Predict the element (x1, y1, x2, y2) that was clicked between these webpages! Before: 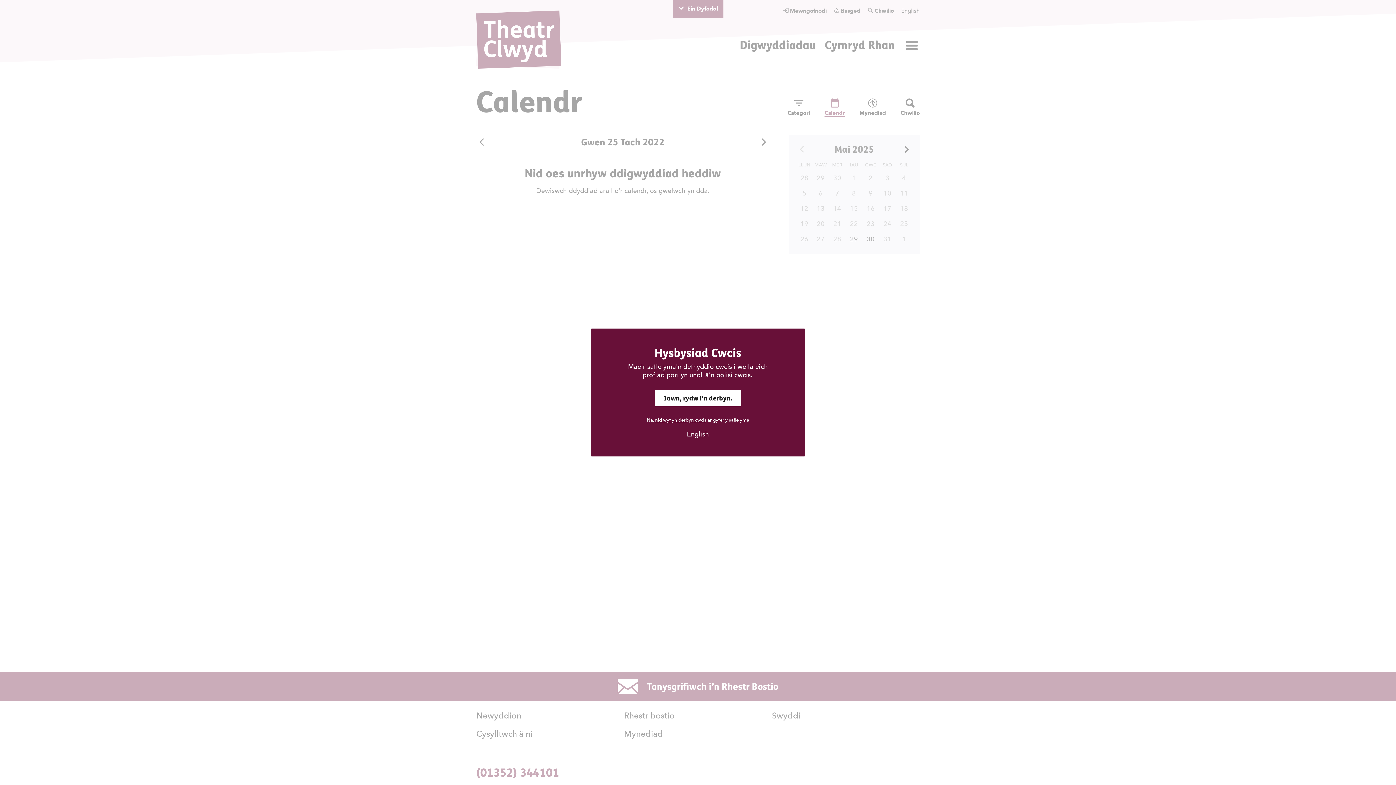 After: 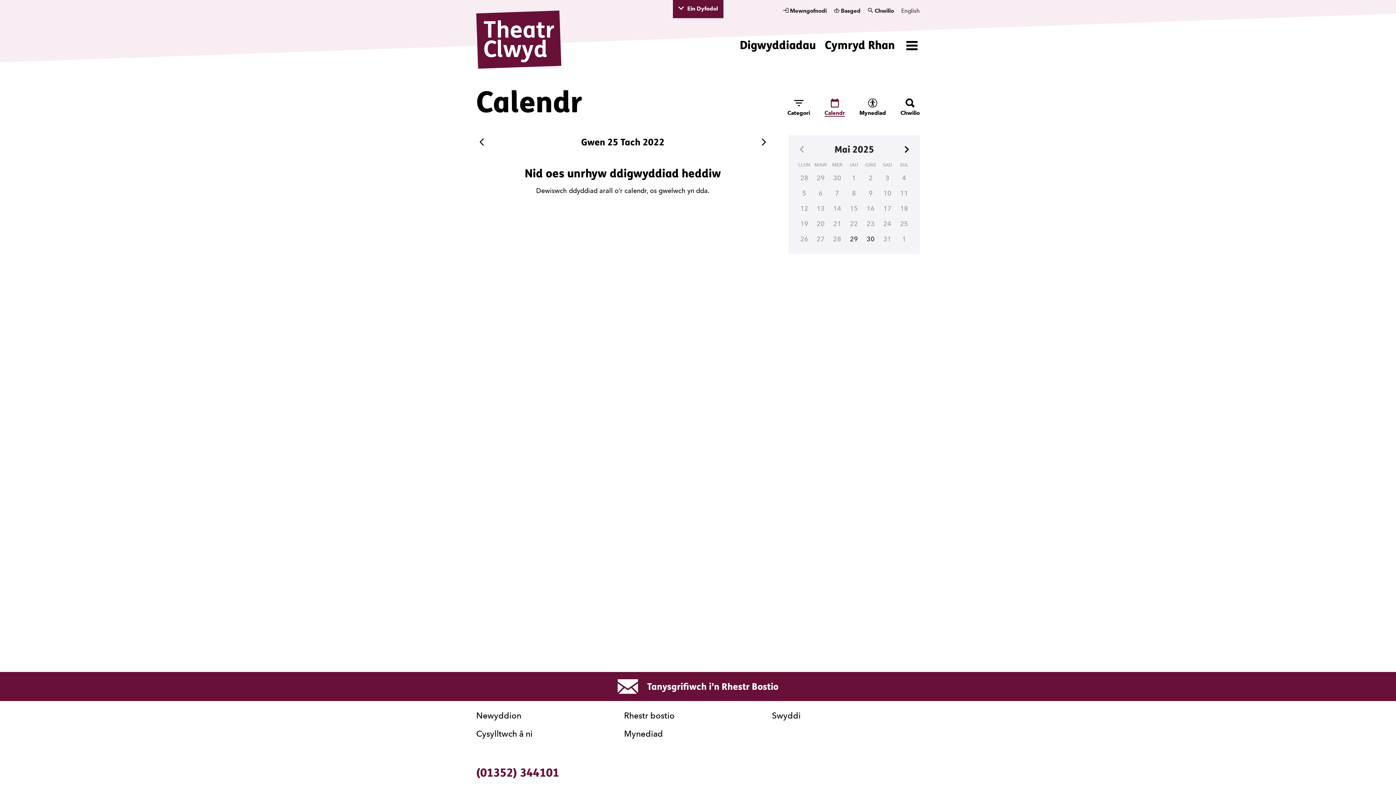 Action: label: Iawn, rydw i'n derbyn. bbox: (654, 390, 741, 406)